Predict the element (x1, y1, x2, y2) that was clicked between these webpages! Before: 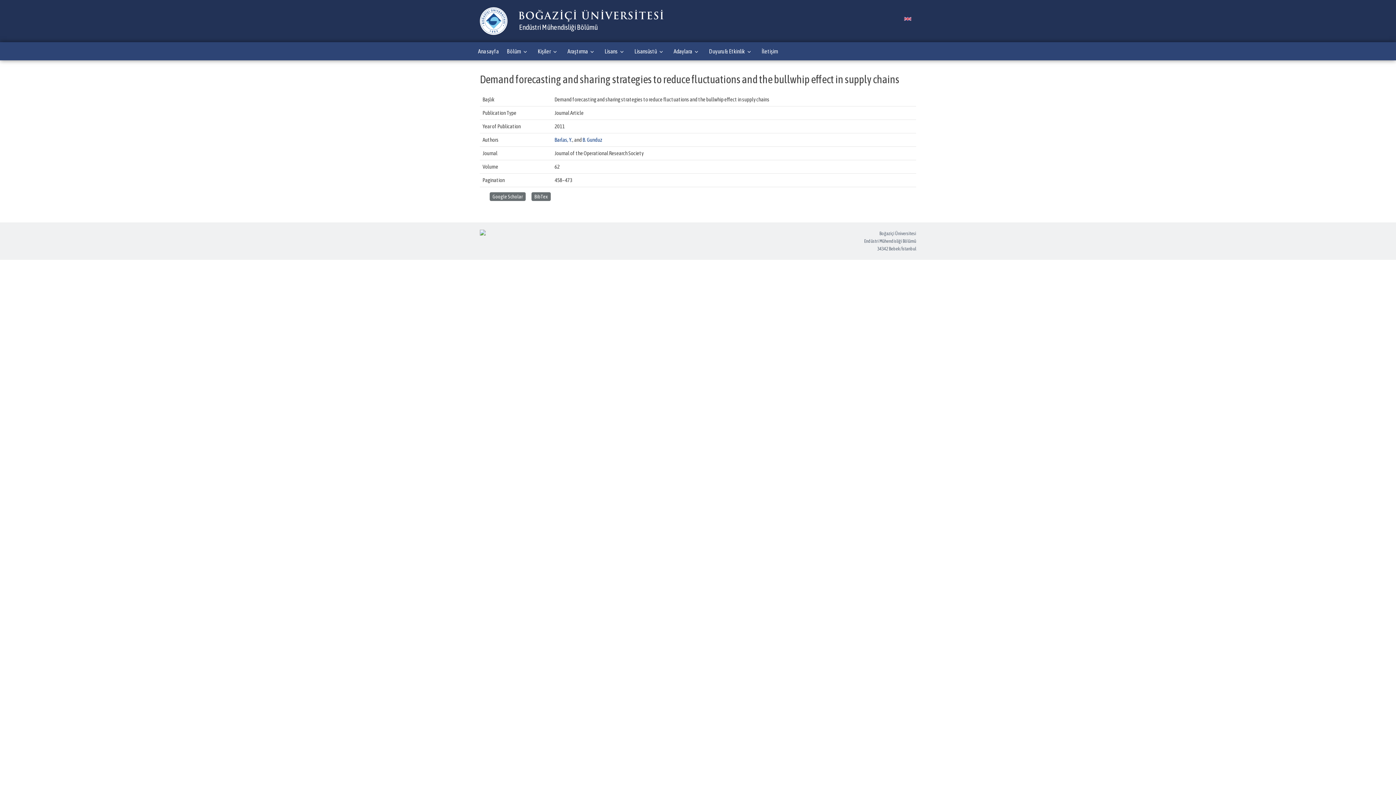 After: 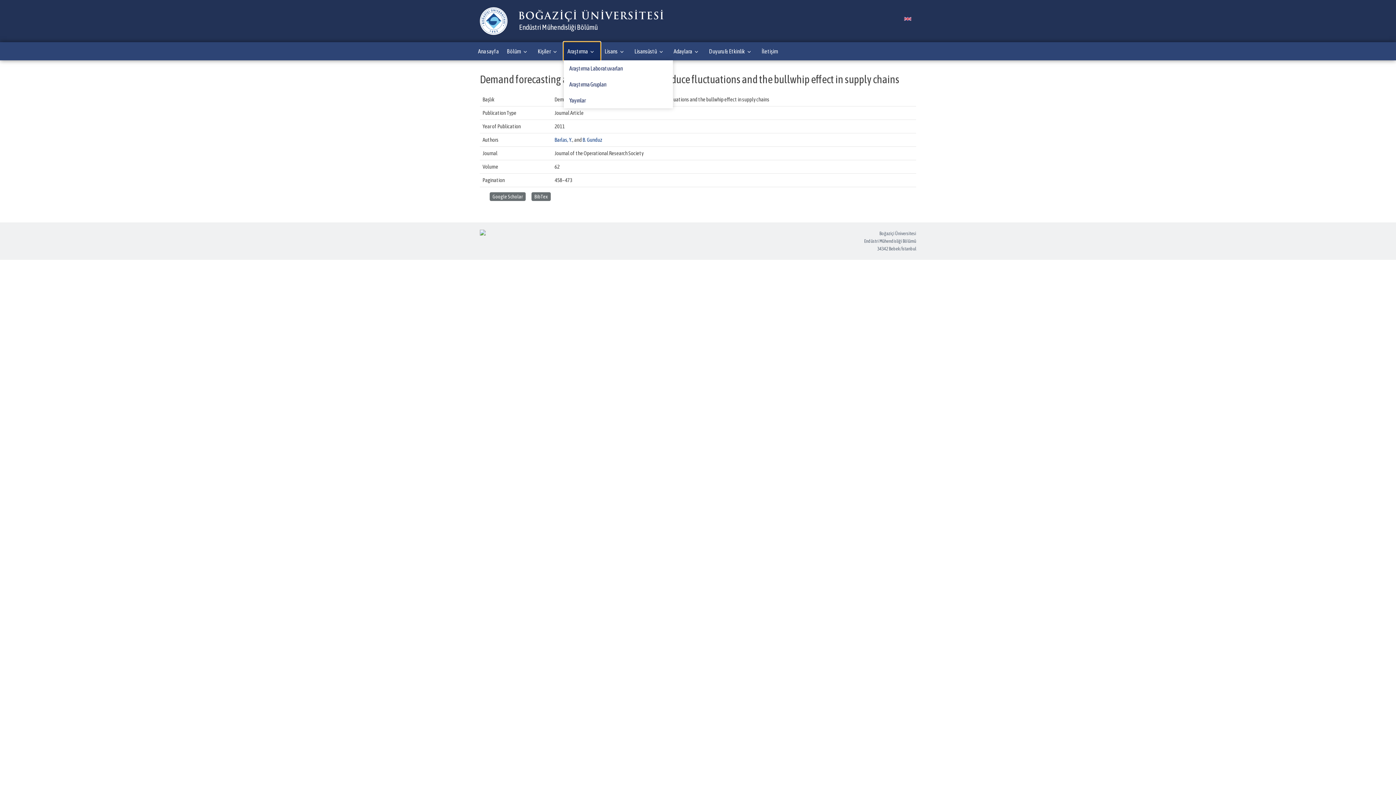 Action: label: Araştırma bbox: (564, 42, 600, 60)